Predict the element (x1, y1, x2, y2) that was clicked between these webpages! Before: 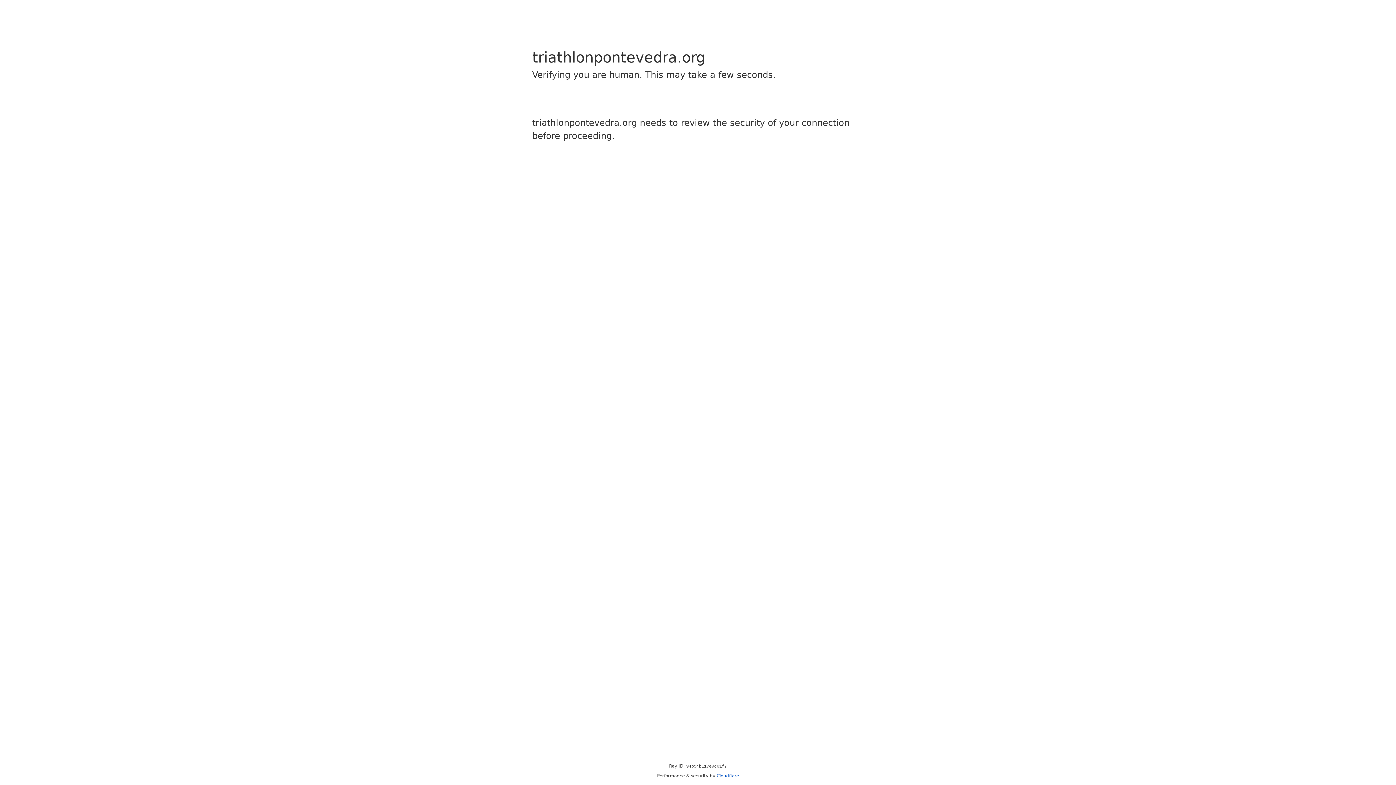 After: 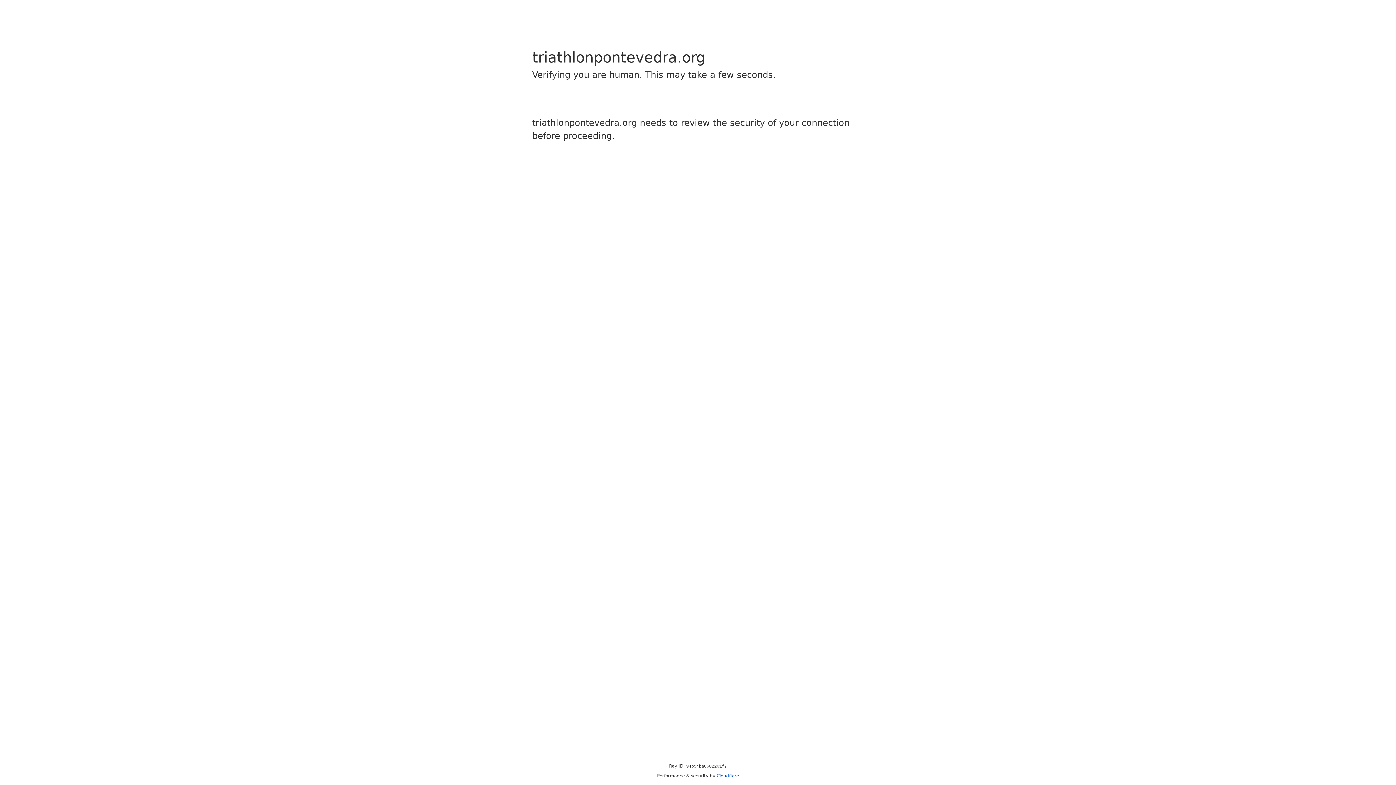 Action: label: Cloudflare bbox: (716, 773, 739, 778)